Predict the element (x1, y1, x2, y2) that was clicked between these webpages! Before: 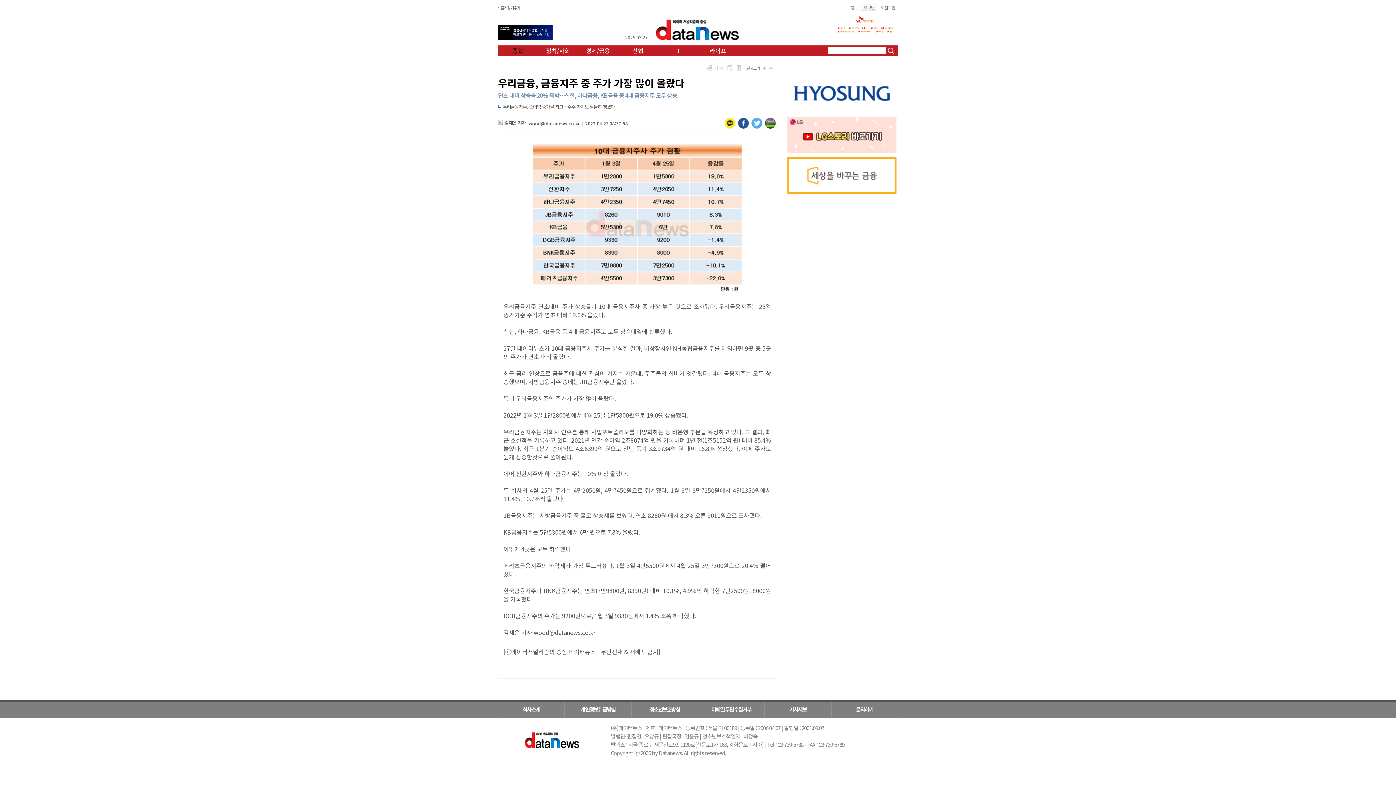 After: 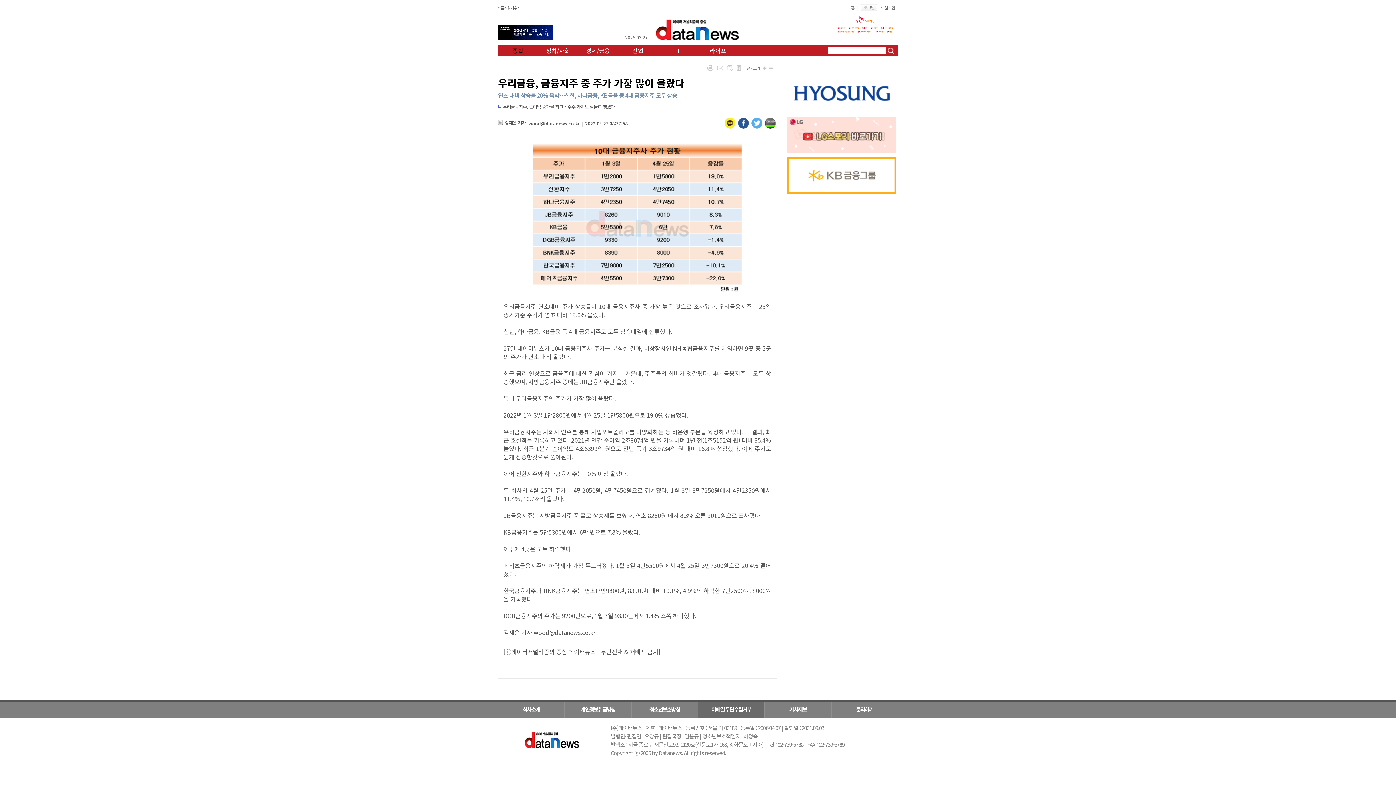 Action: bbox: (698, 702, 764, 717) label: 이메일 무단수집거부